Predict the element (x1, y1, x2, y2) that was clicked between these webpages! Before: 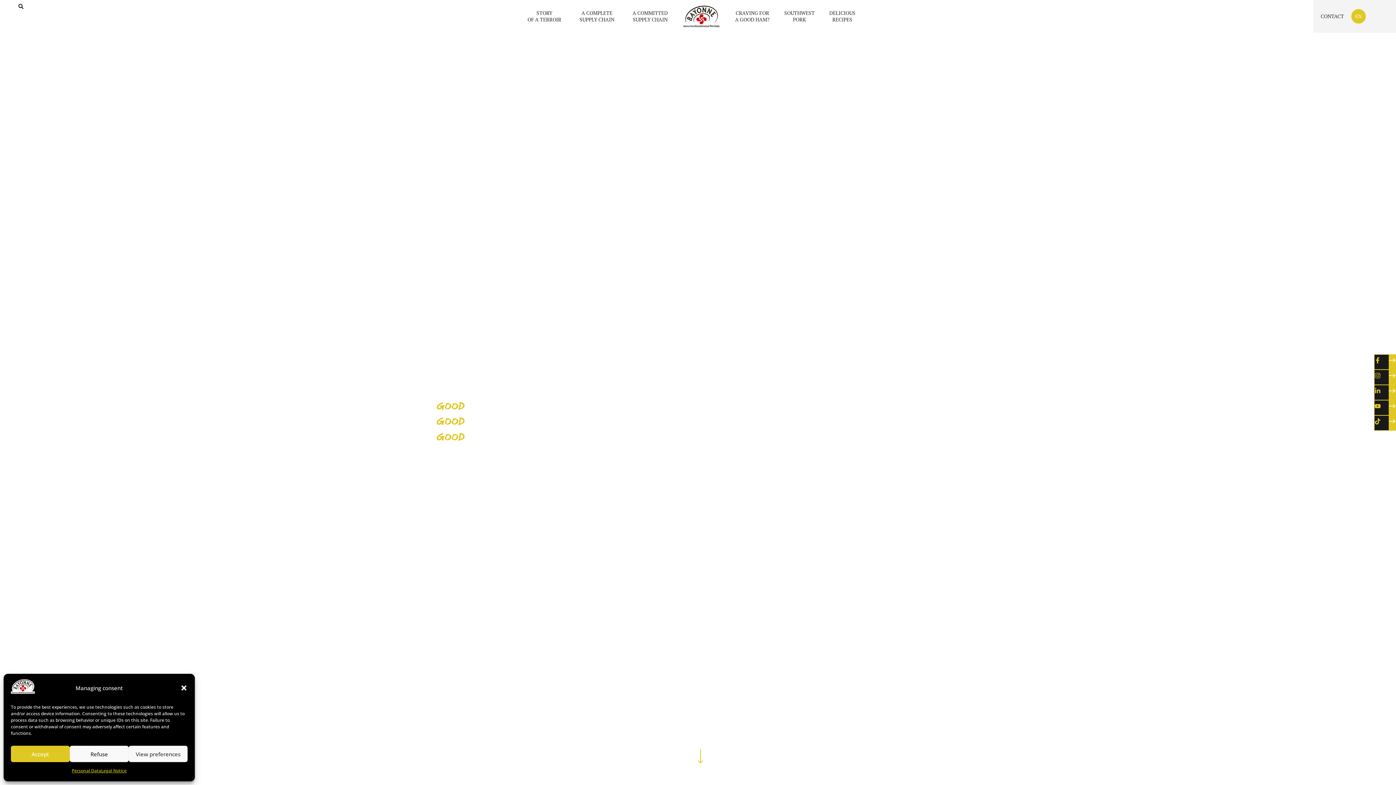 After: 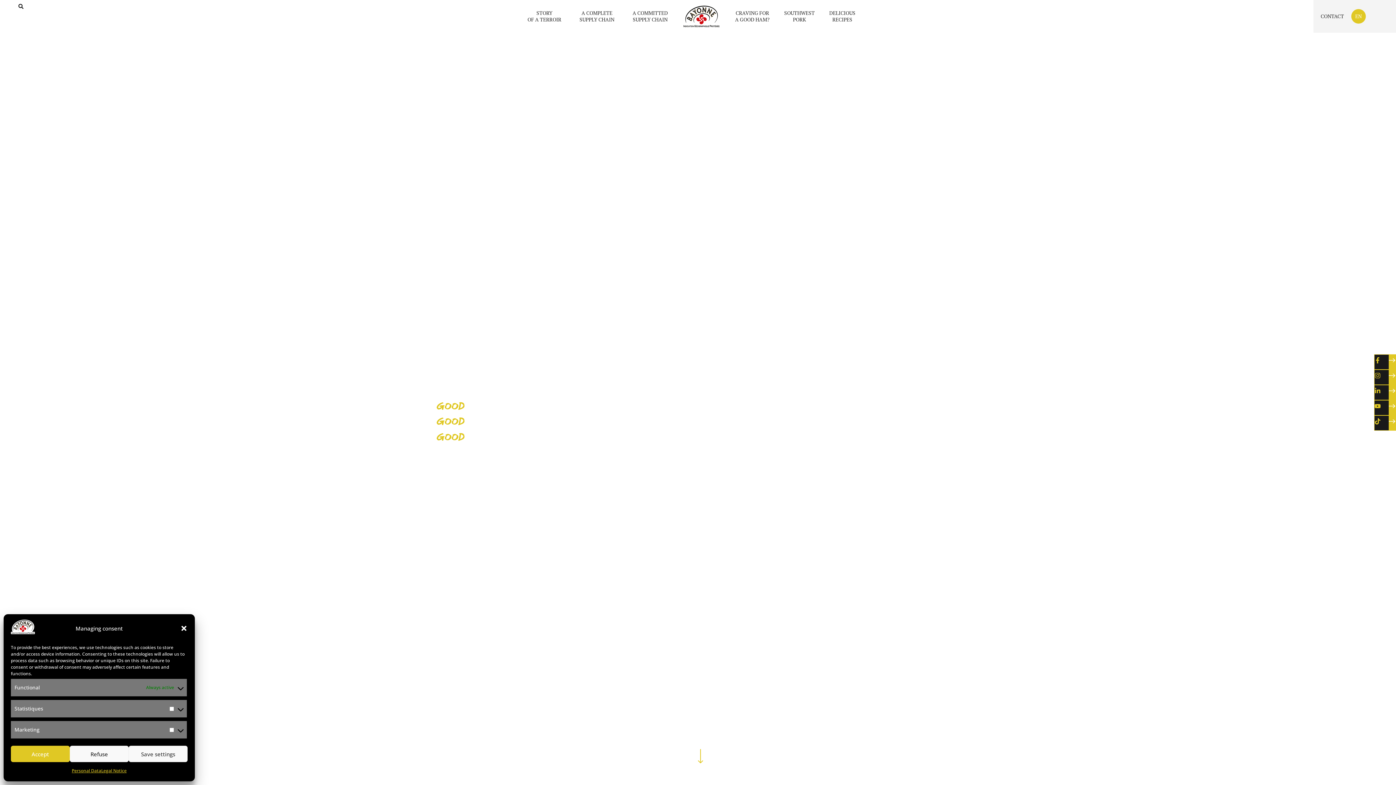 Action: label: View preferences bbox: (128, 746, 187, 762)